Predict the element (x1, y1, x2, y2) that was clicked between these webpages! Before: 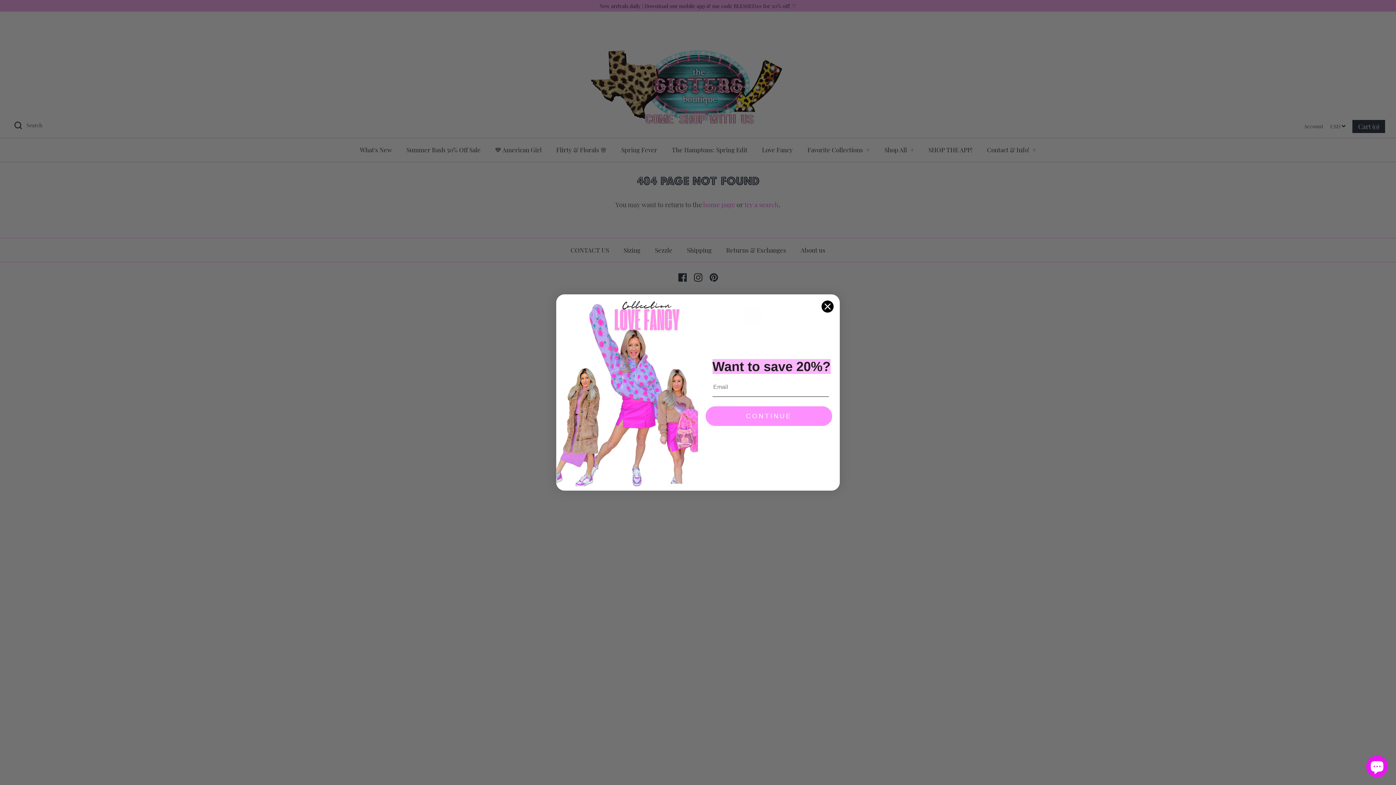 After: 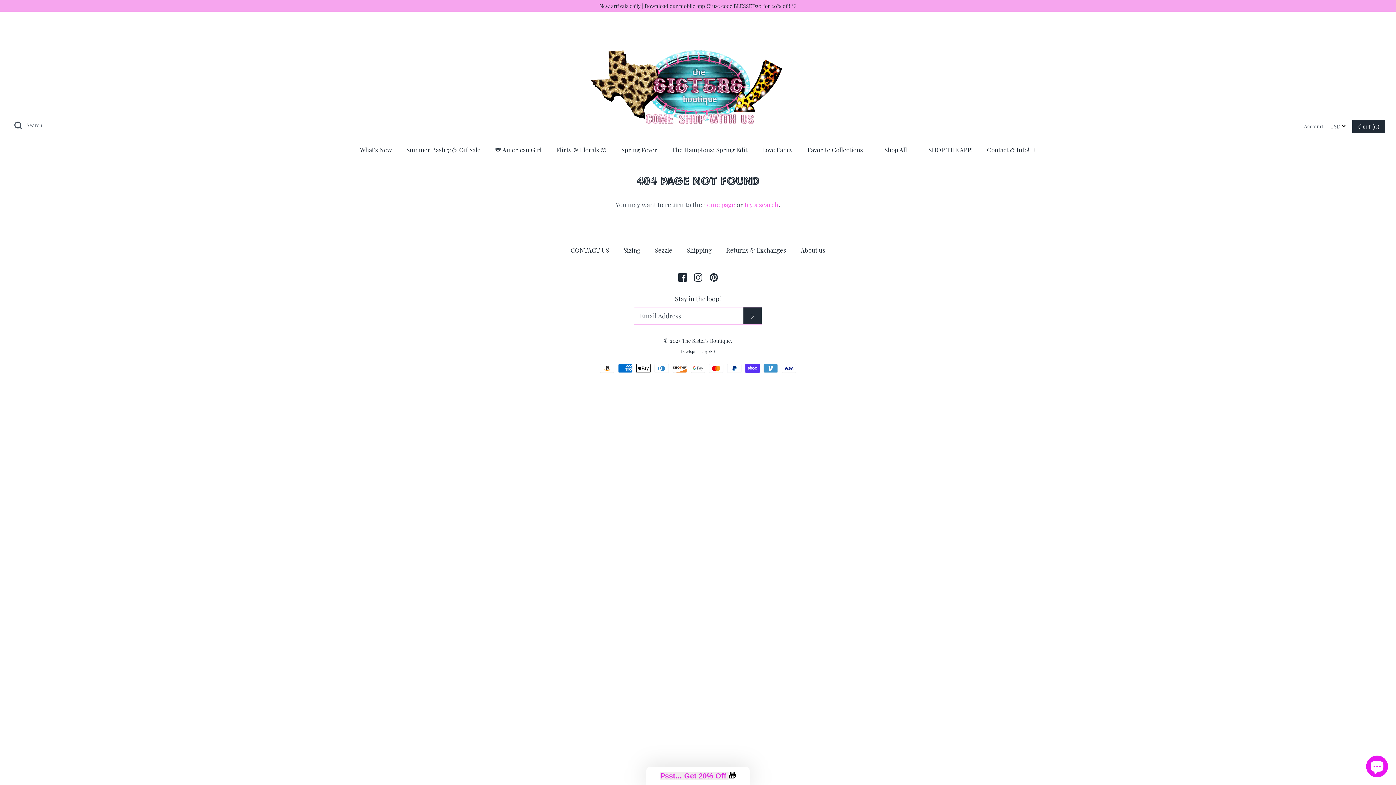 Action: label: Close dialog bbox: (821, 300, 834, 313)